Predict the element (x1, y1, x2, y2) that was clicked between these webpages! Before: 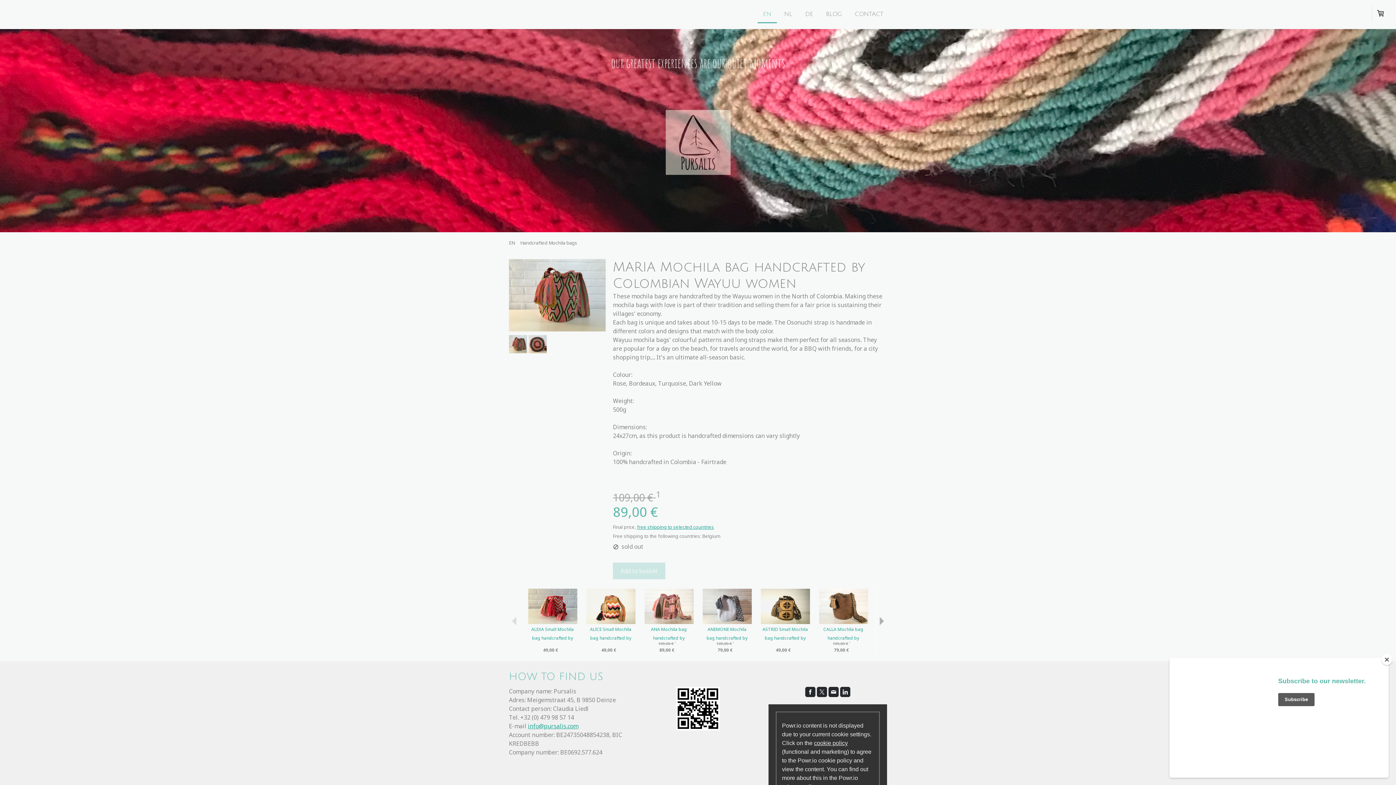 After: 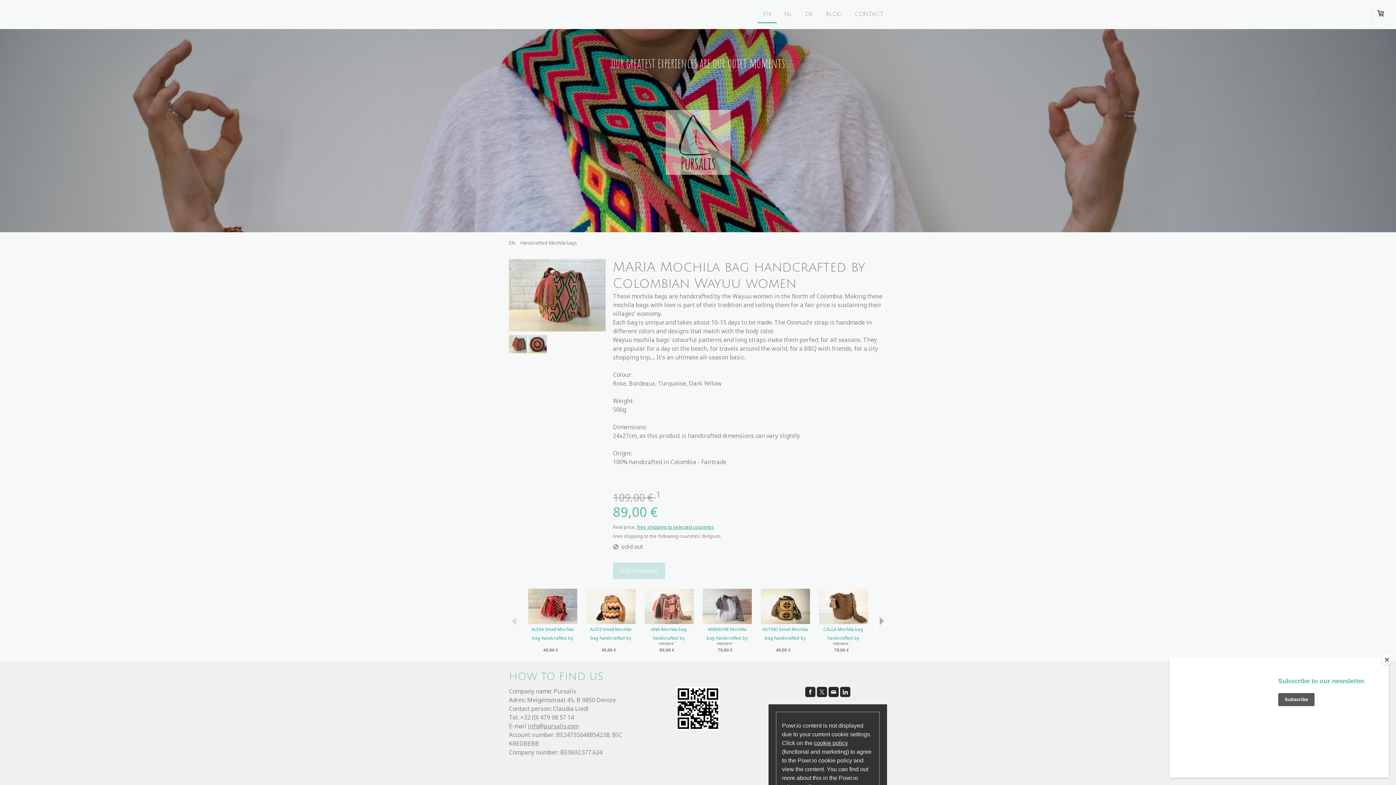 Action: label: info@pursalis.com bbox: (528, 722, 578, 730)